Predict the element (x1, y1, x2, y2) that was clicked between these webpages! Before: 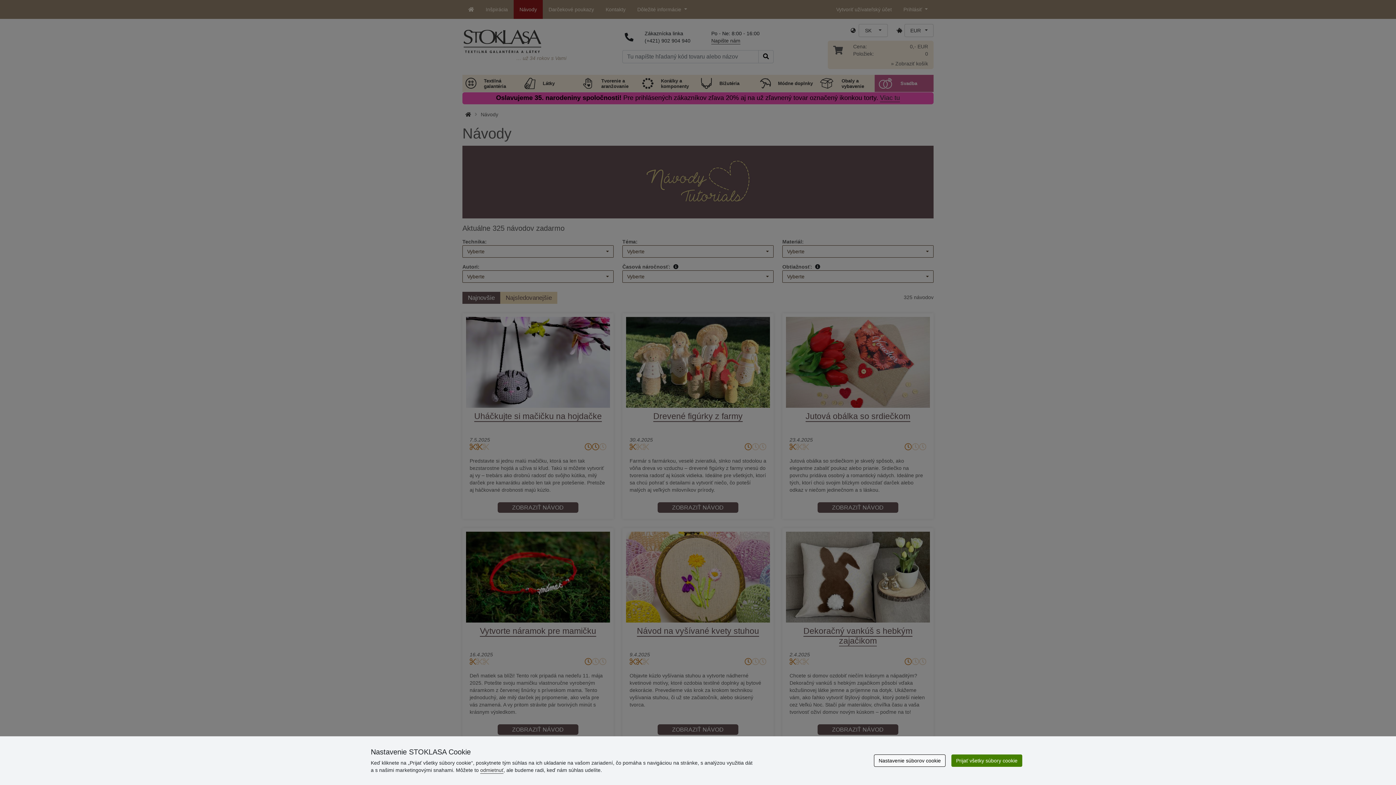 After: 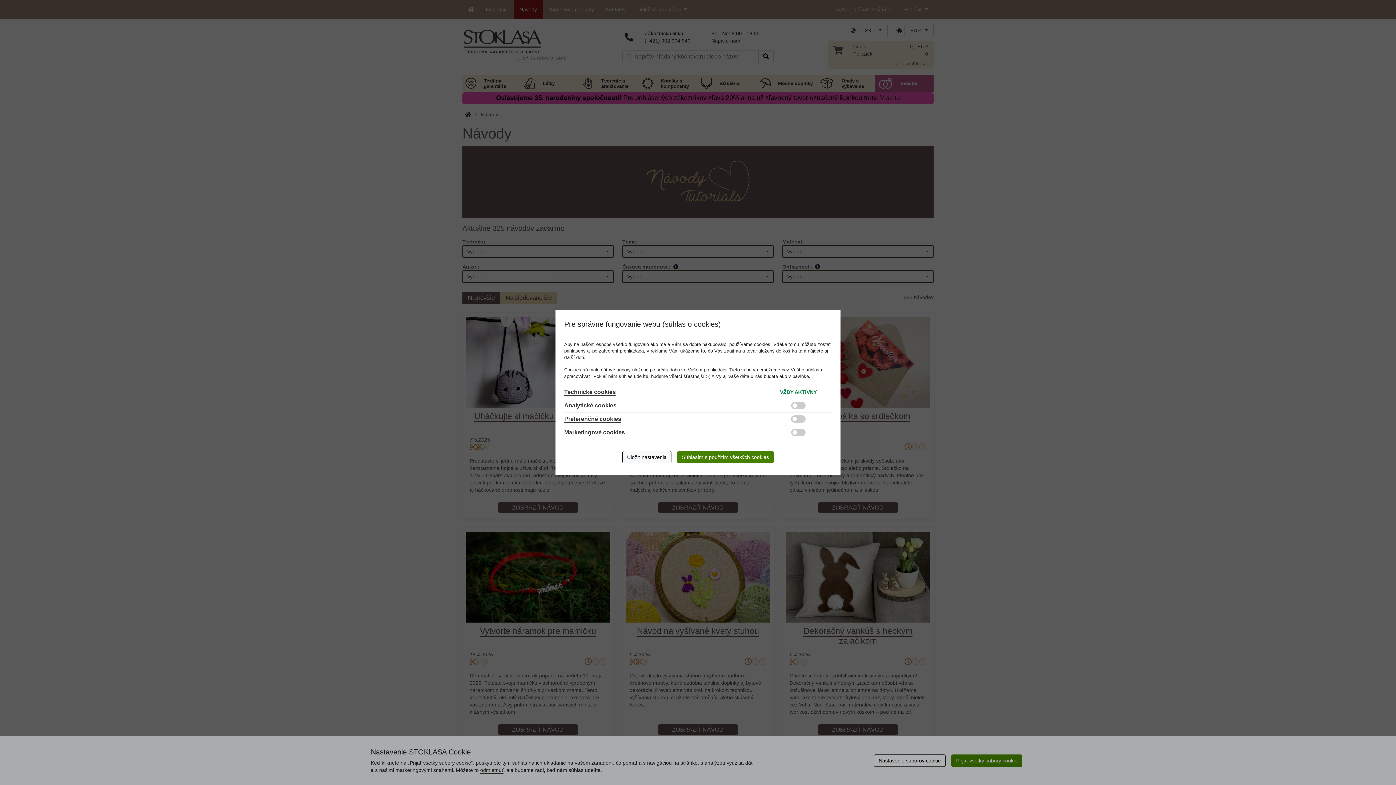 Action: label: Nastavenie súborov cookie bbox: (874, 754, 945, 767)